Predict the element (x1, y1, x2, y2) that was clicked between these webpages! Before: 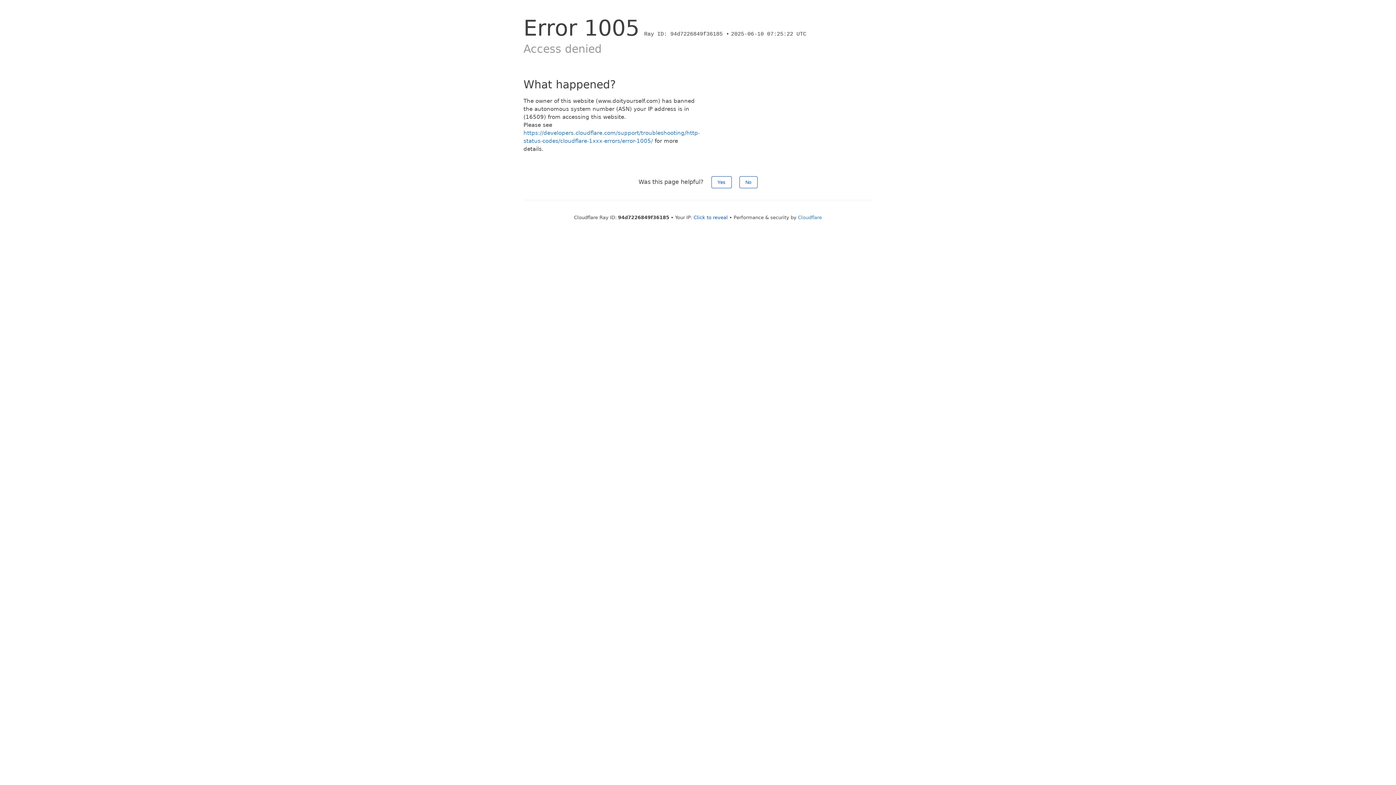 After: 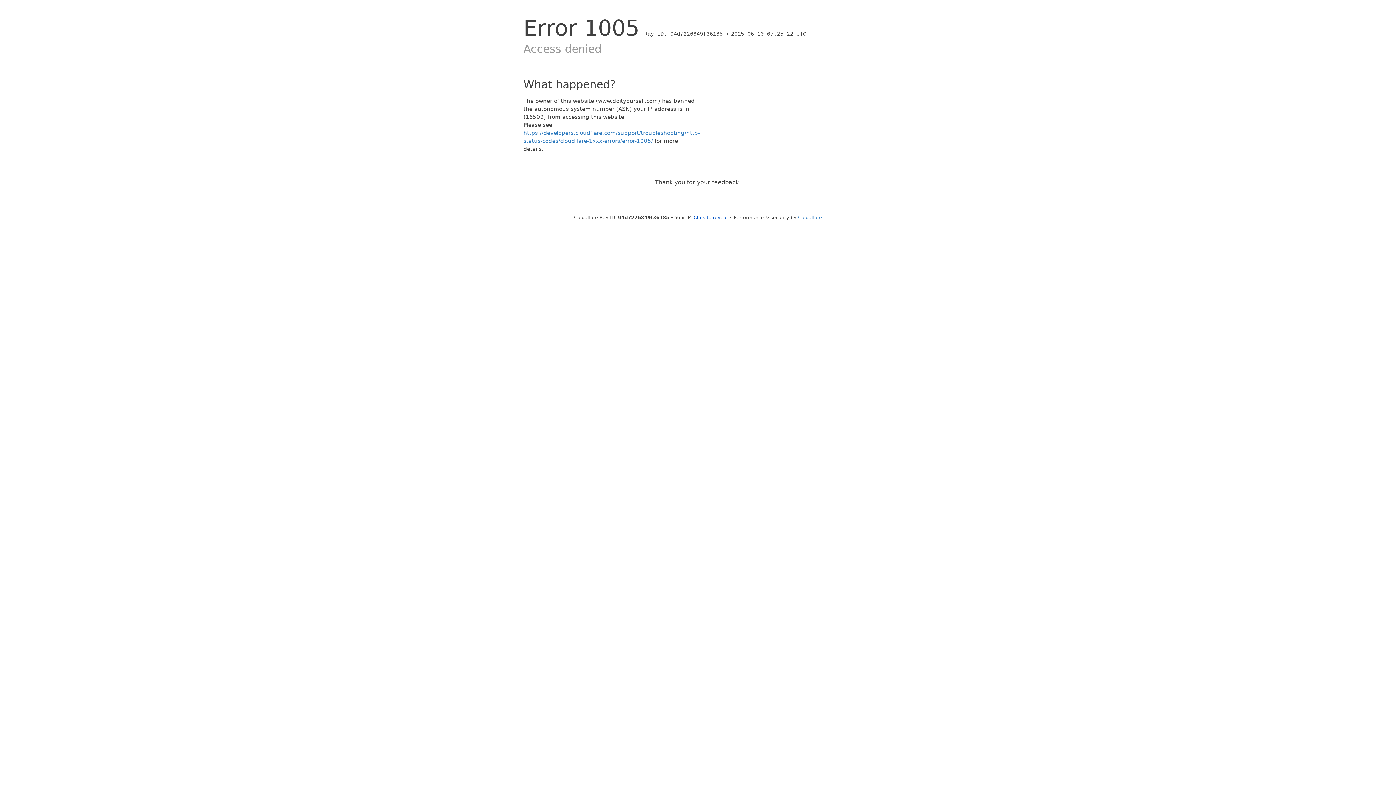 Action: label: Yes bbox: (711, 176, 731, 188)